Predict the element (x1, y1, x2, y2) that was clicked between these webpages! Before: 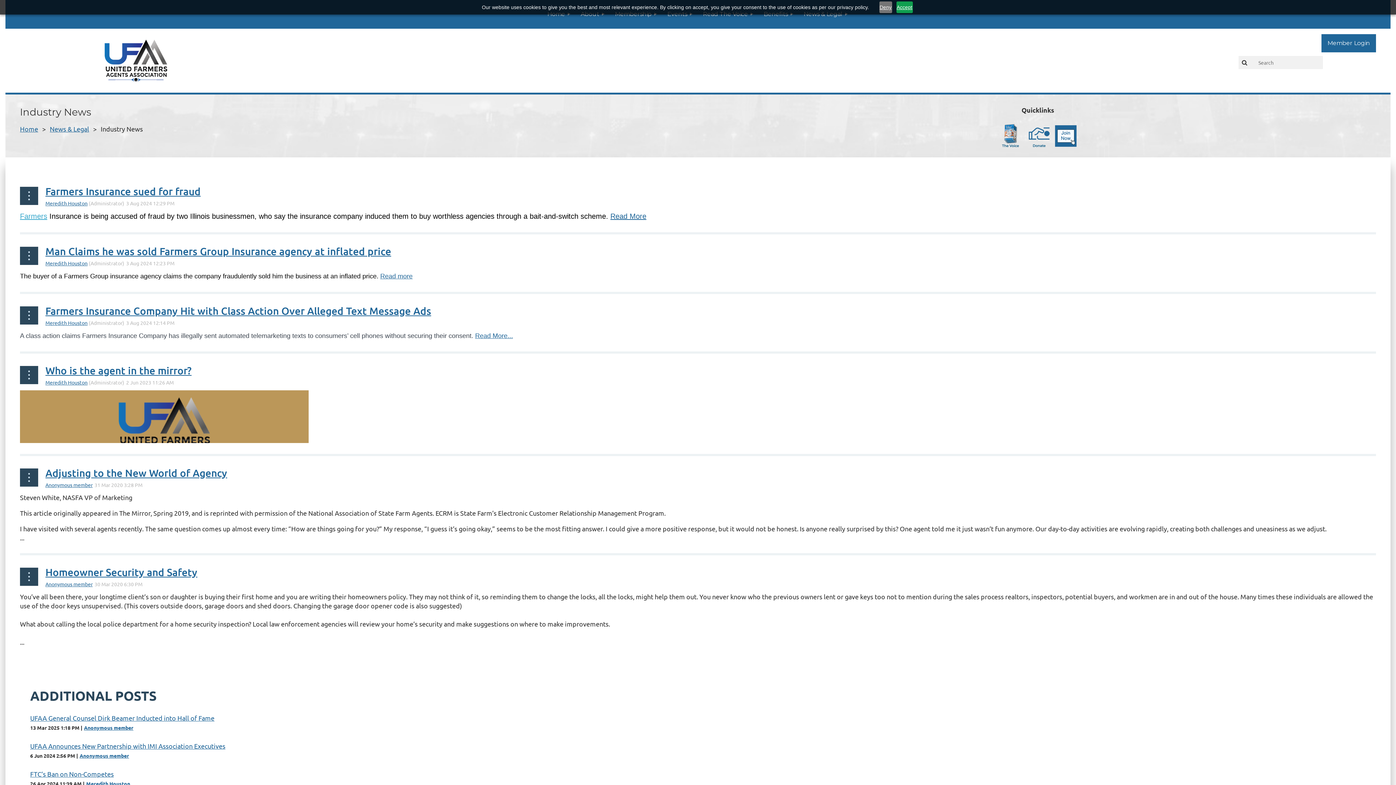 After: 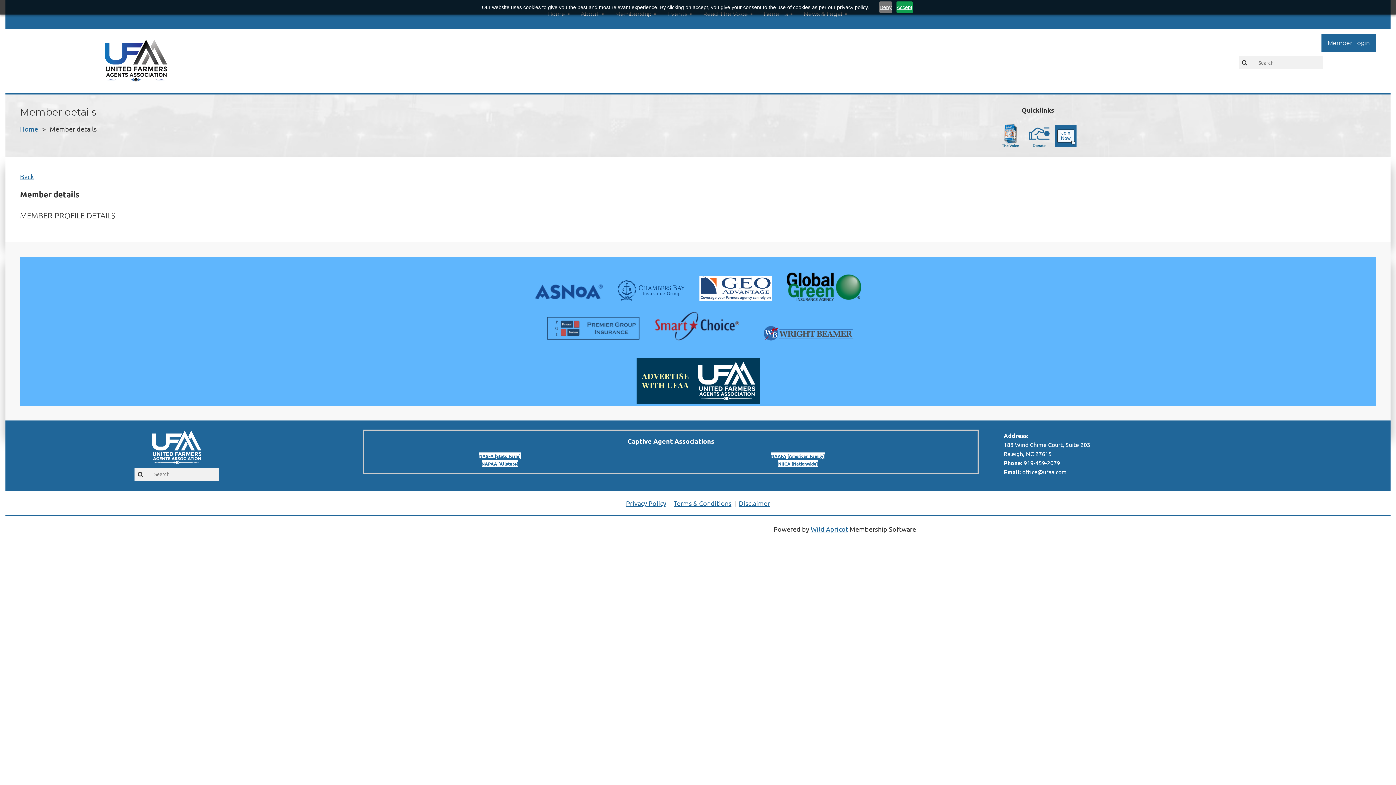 Action: bbox: (45, 581, 92, 587) label: Anonymous member